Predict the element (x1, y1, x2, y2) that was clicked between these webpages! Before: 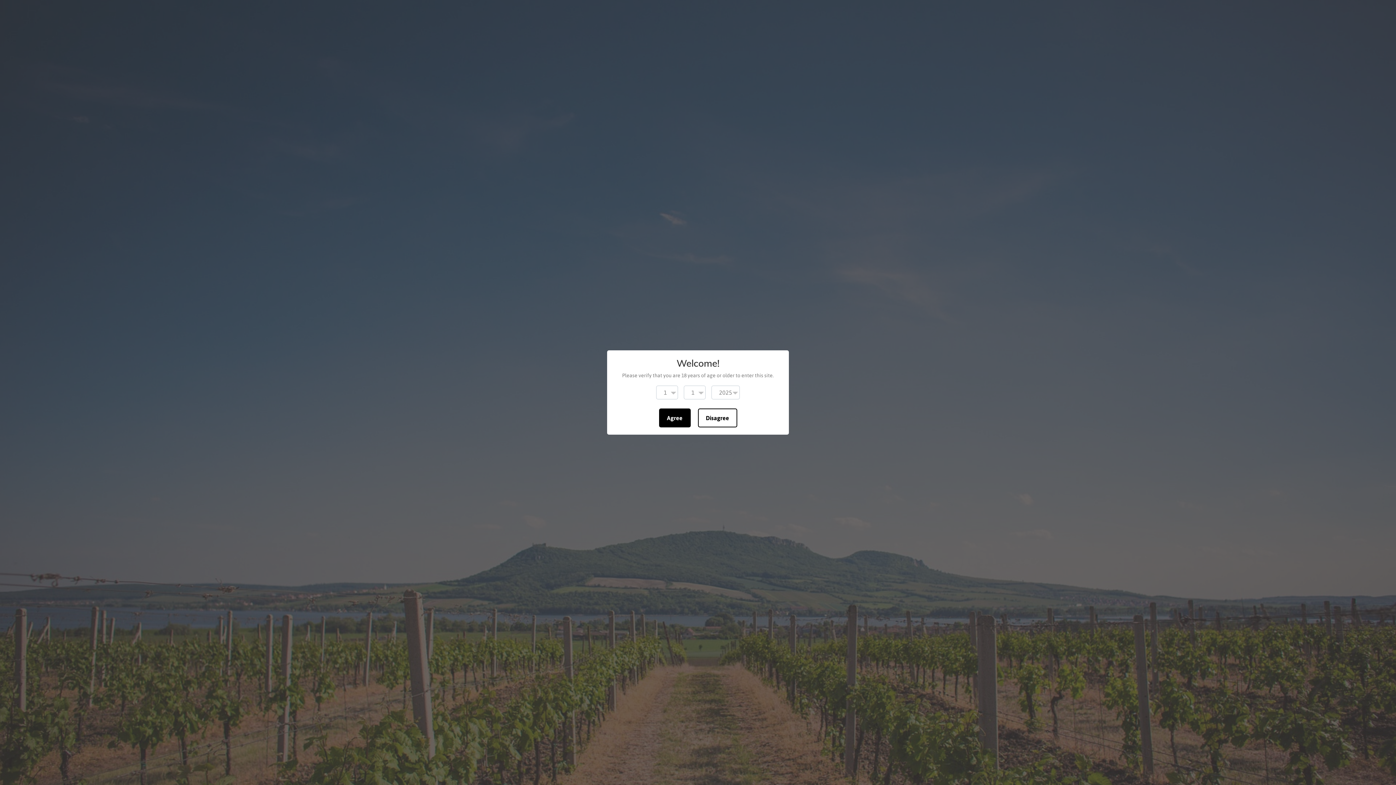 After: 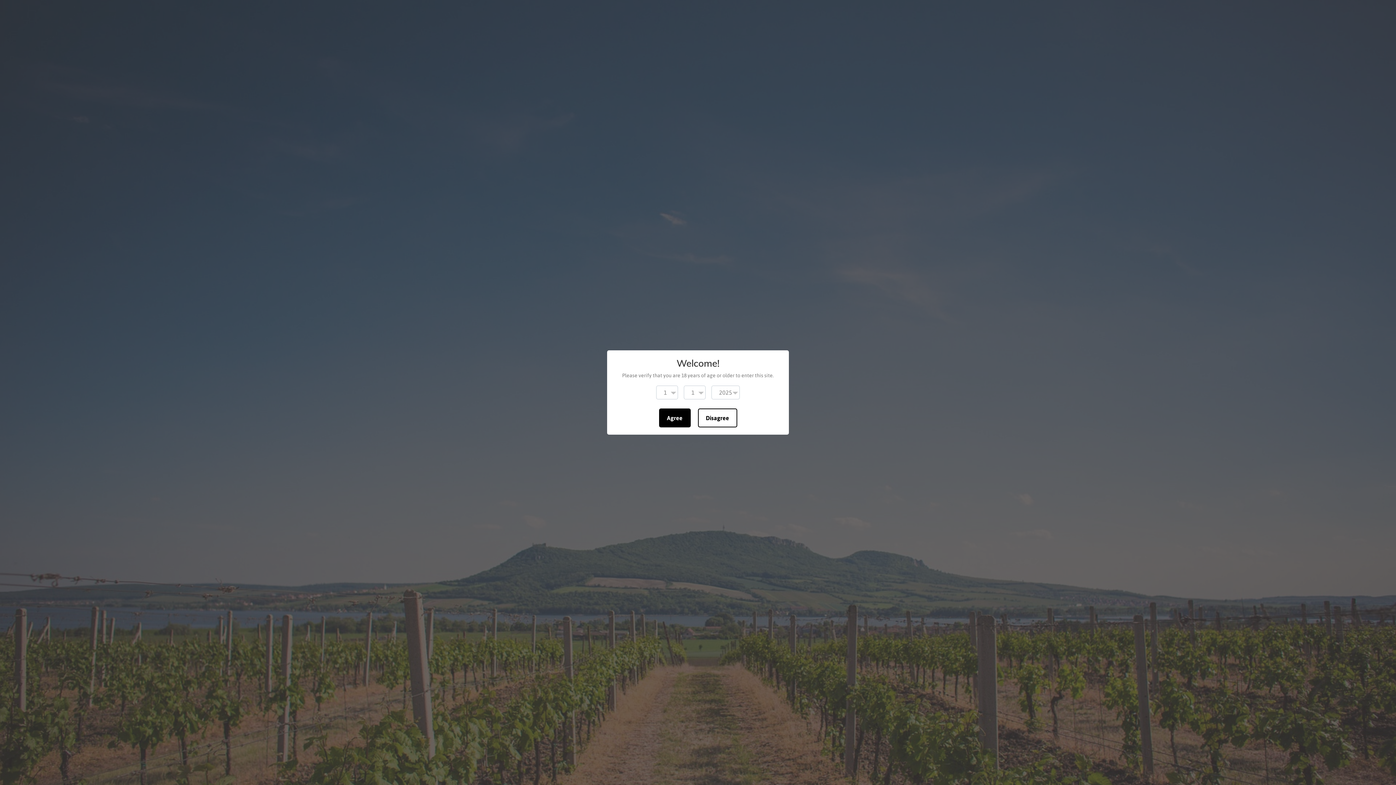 Action: bbox: (659, 408, 690, 427) label: Agree